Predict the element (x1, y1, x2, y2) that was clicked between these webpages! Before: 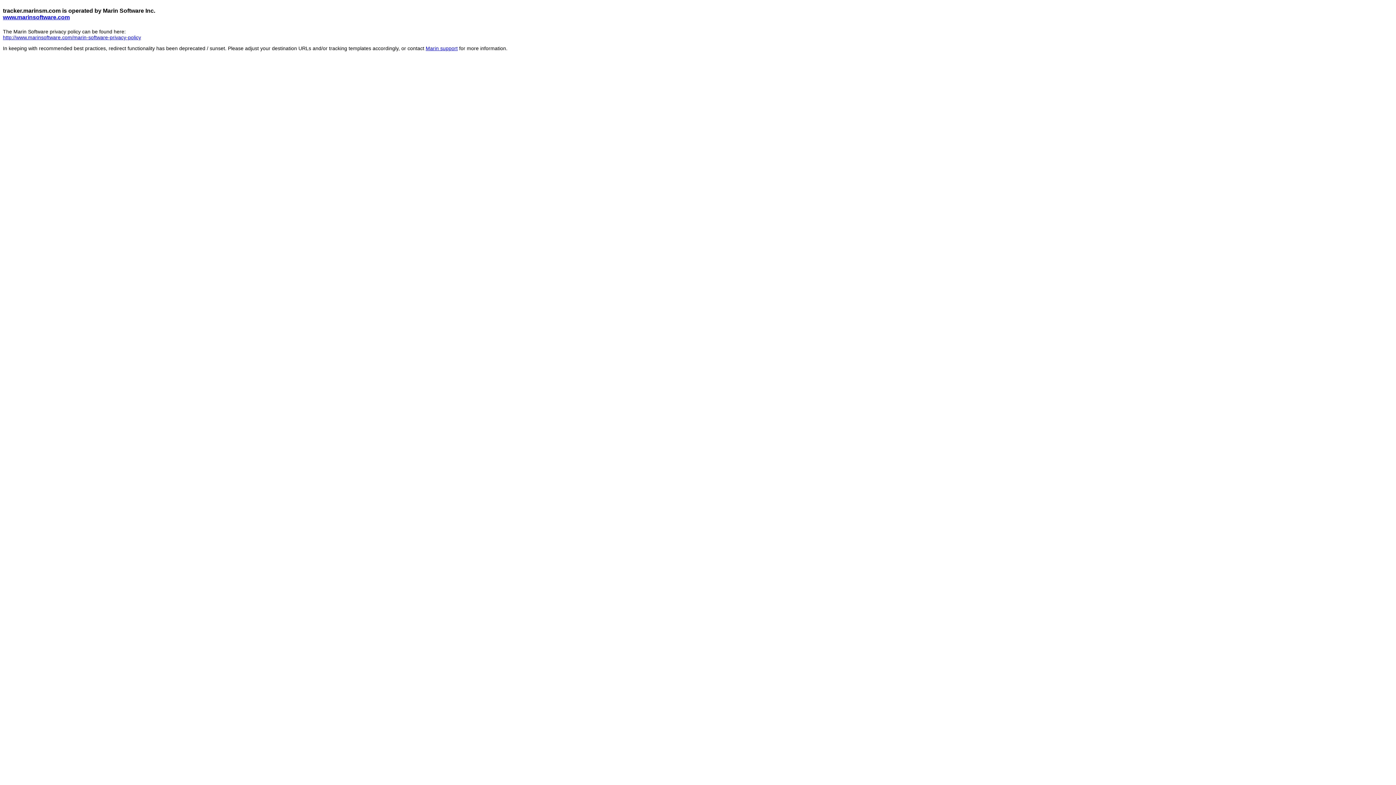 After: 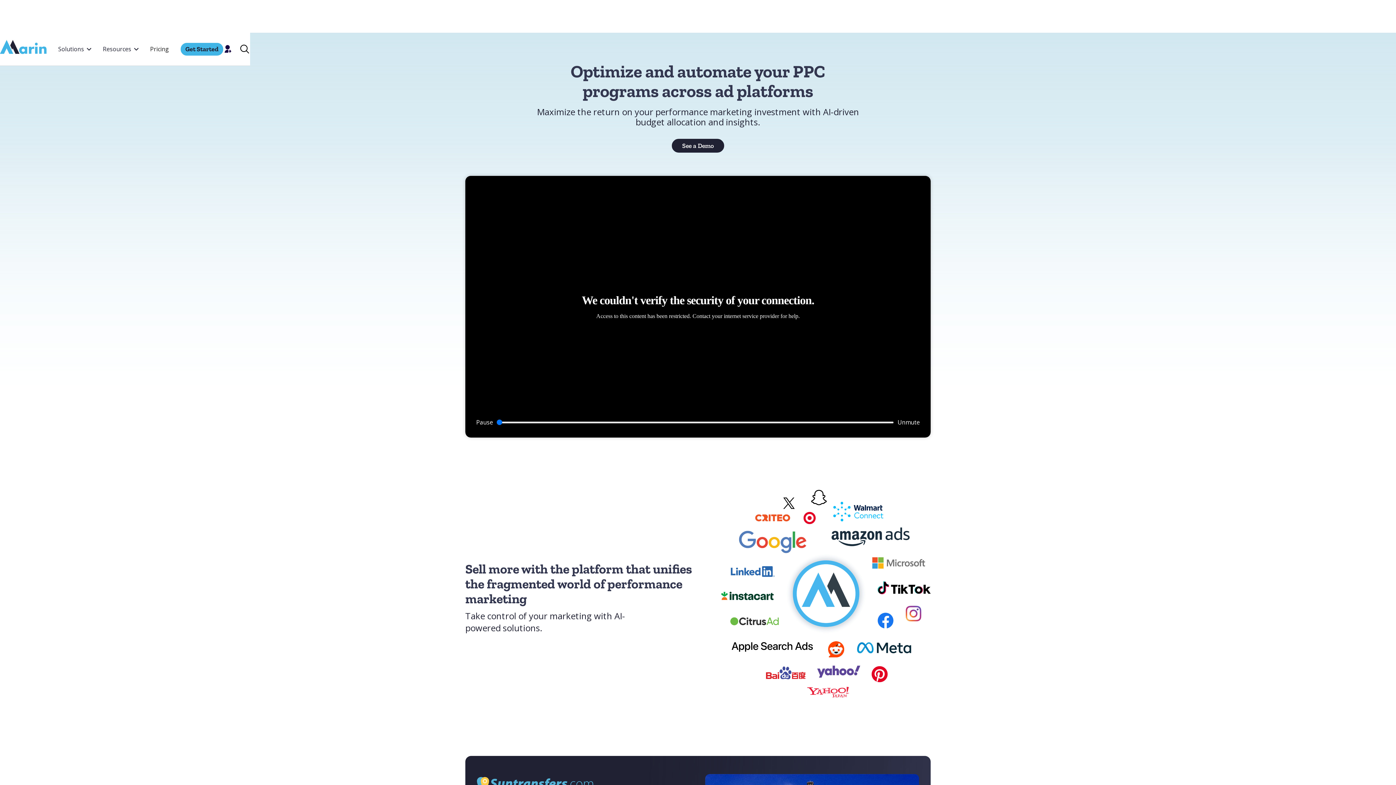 Action: label: www.marinsoftware.com bbox: (2, 14, 69, 20)